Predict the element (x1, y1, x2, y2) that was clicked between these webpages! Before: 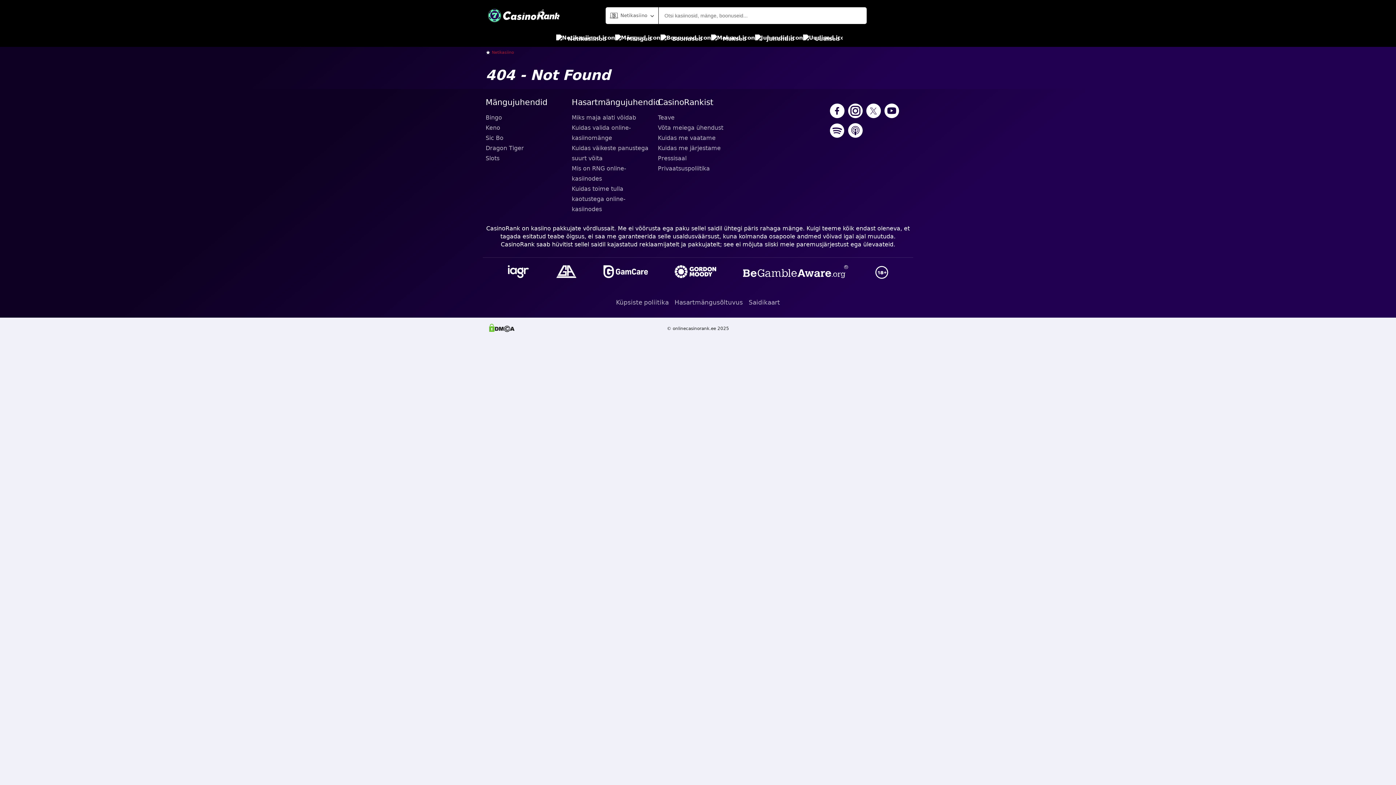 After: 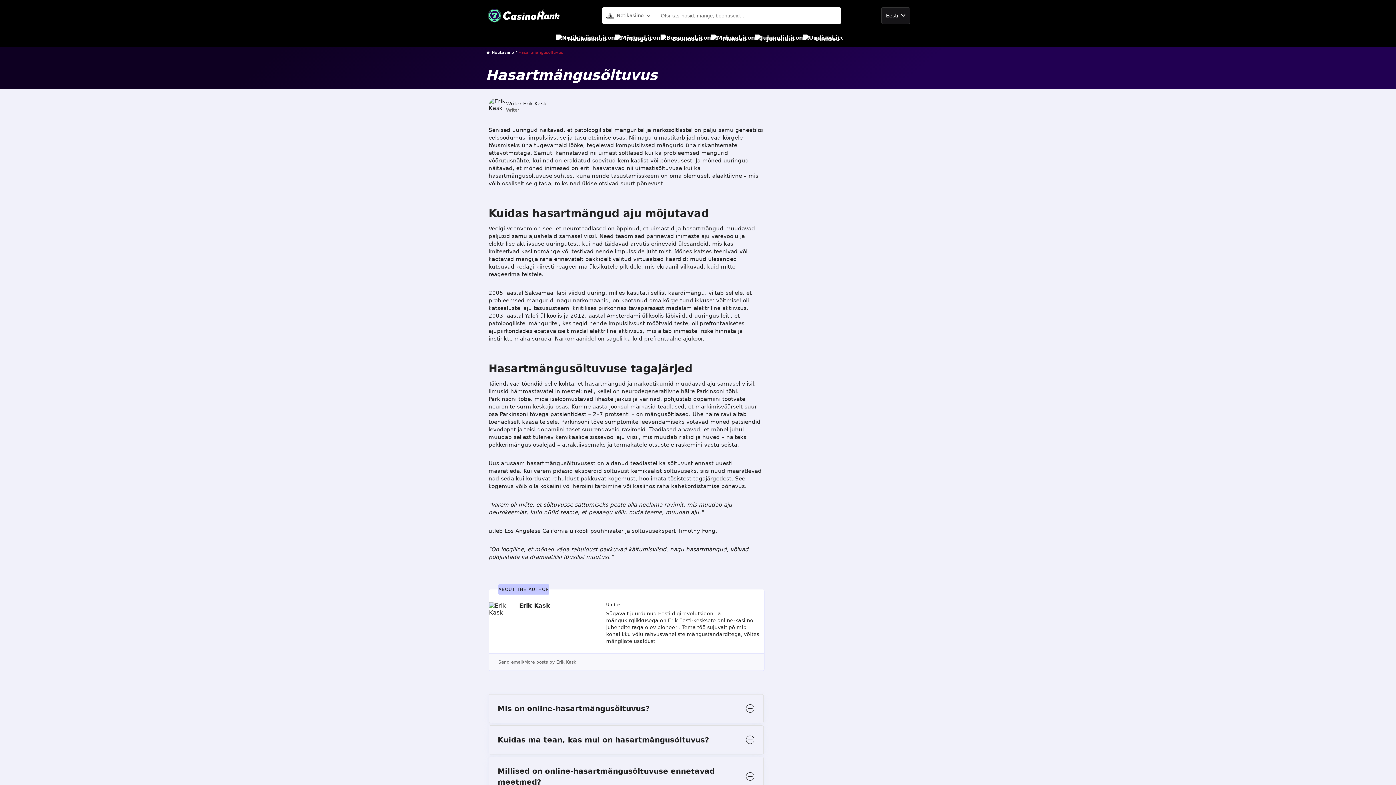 Action: bbox: (674, 296, 743, 309) label: Hasartmängusõltuvus